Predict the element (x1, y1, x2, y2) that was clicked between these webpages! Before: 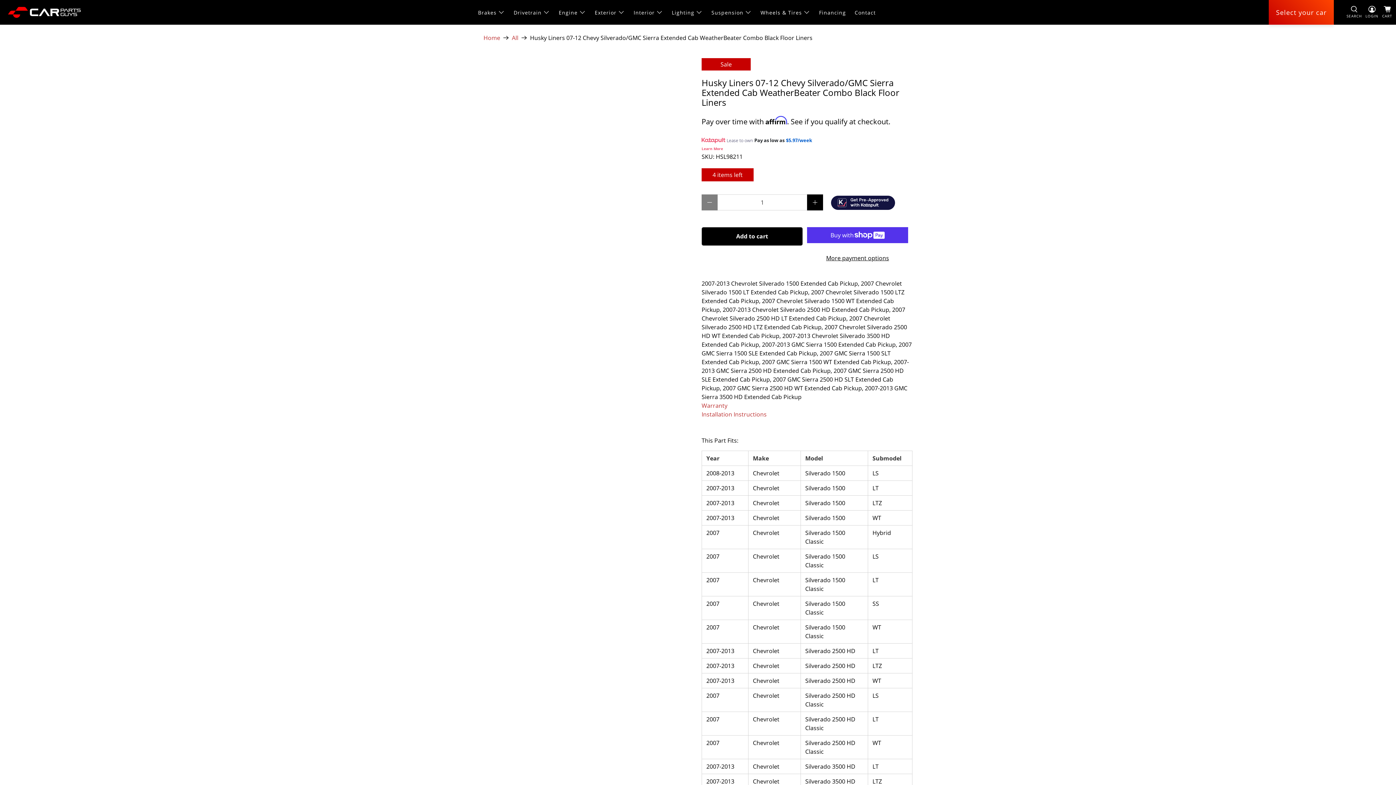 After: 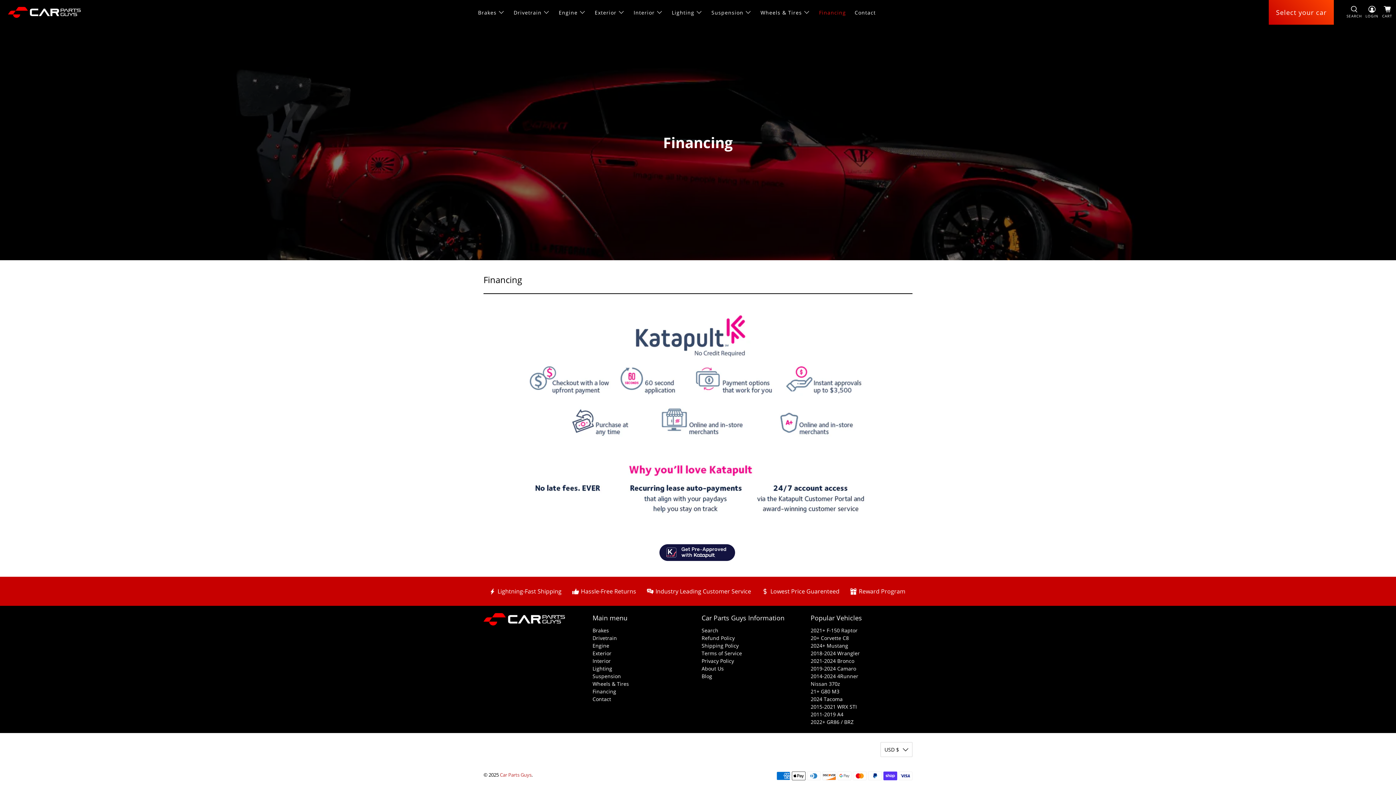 Action: bbox: (814, 2, 850, 22) label: Financing